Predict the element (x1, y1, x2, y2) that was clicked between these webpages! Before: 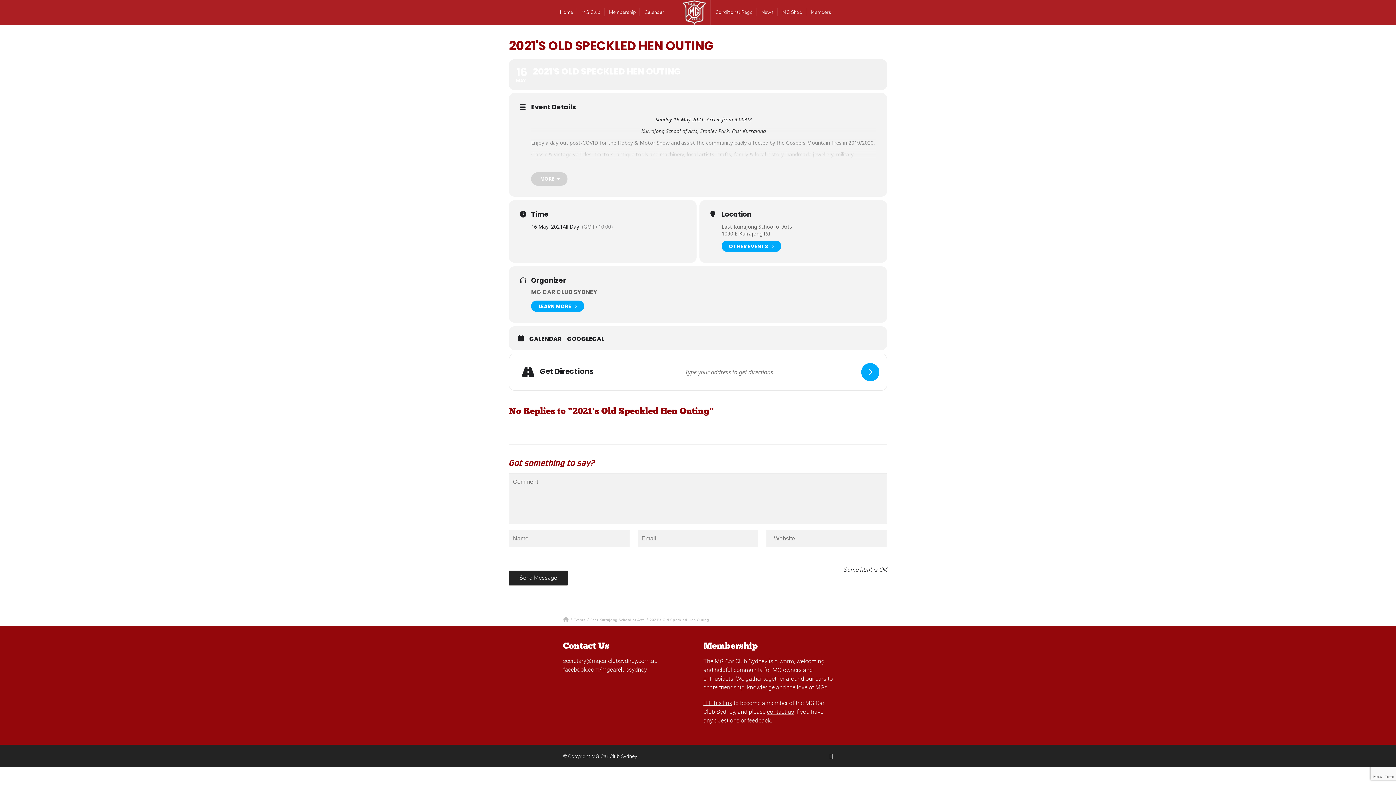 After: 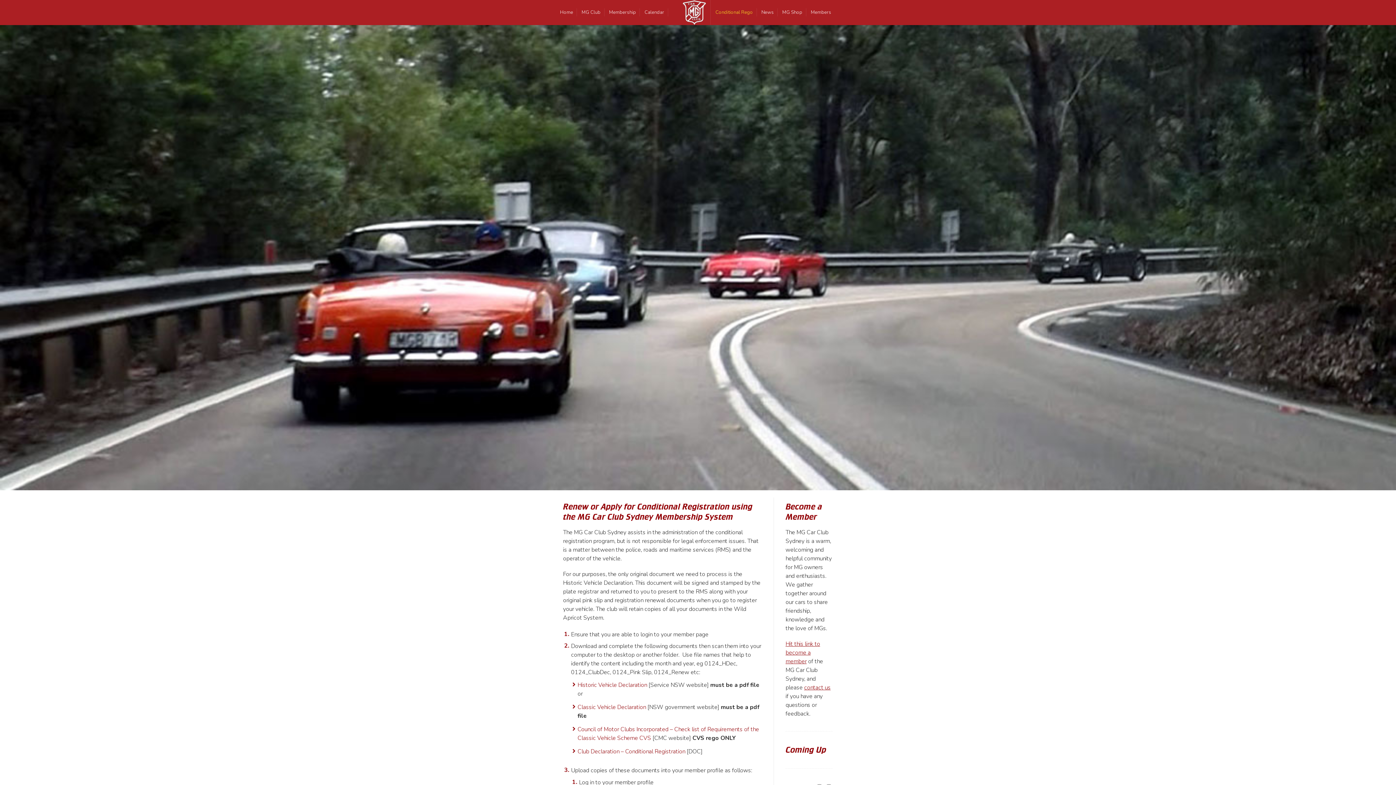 Action: bbox: (715, 8, 753, 15) label: Conditional Rego